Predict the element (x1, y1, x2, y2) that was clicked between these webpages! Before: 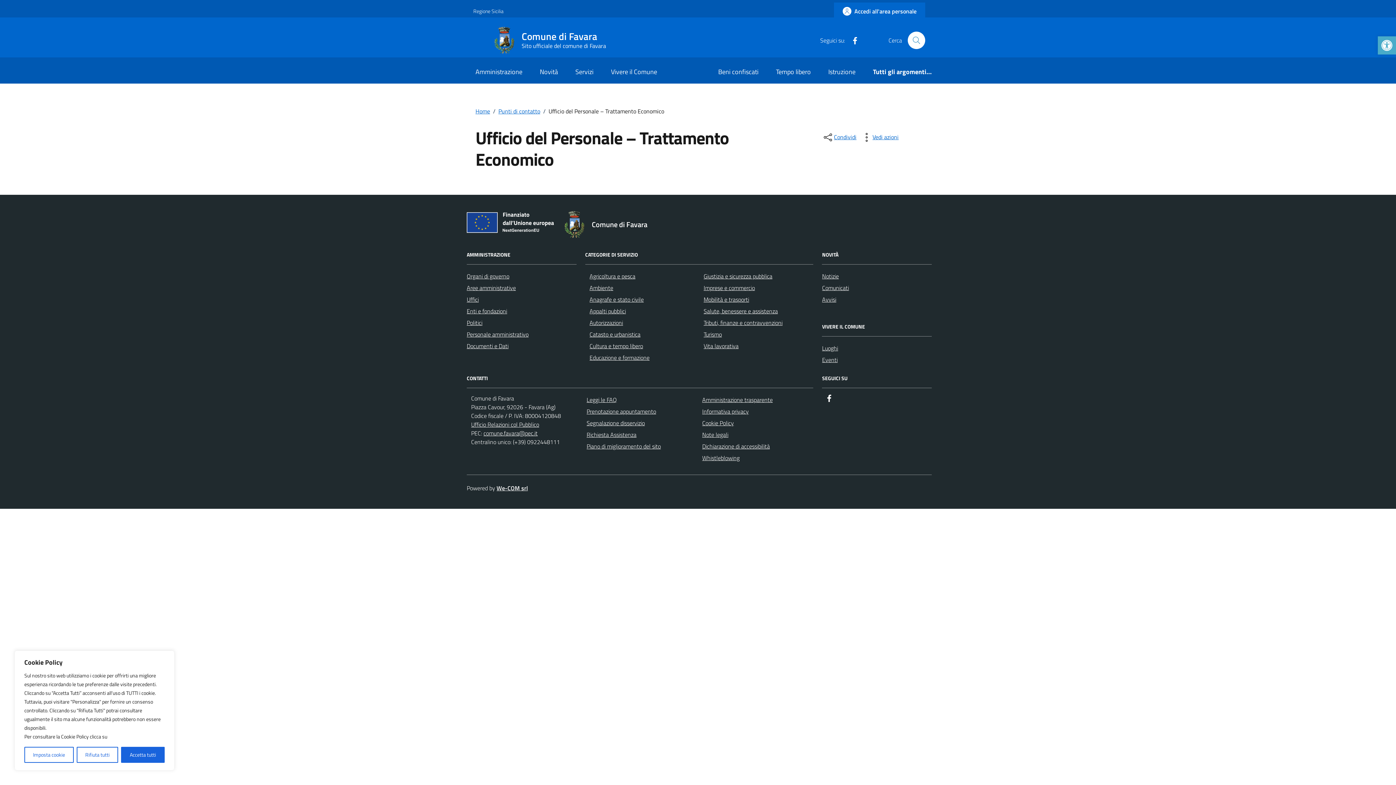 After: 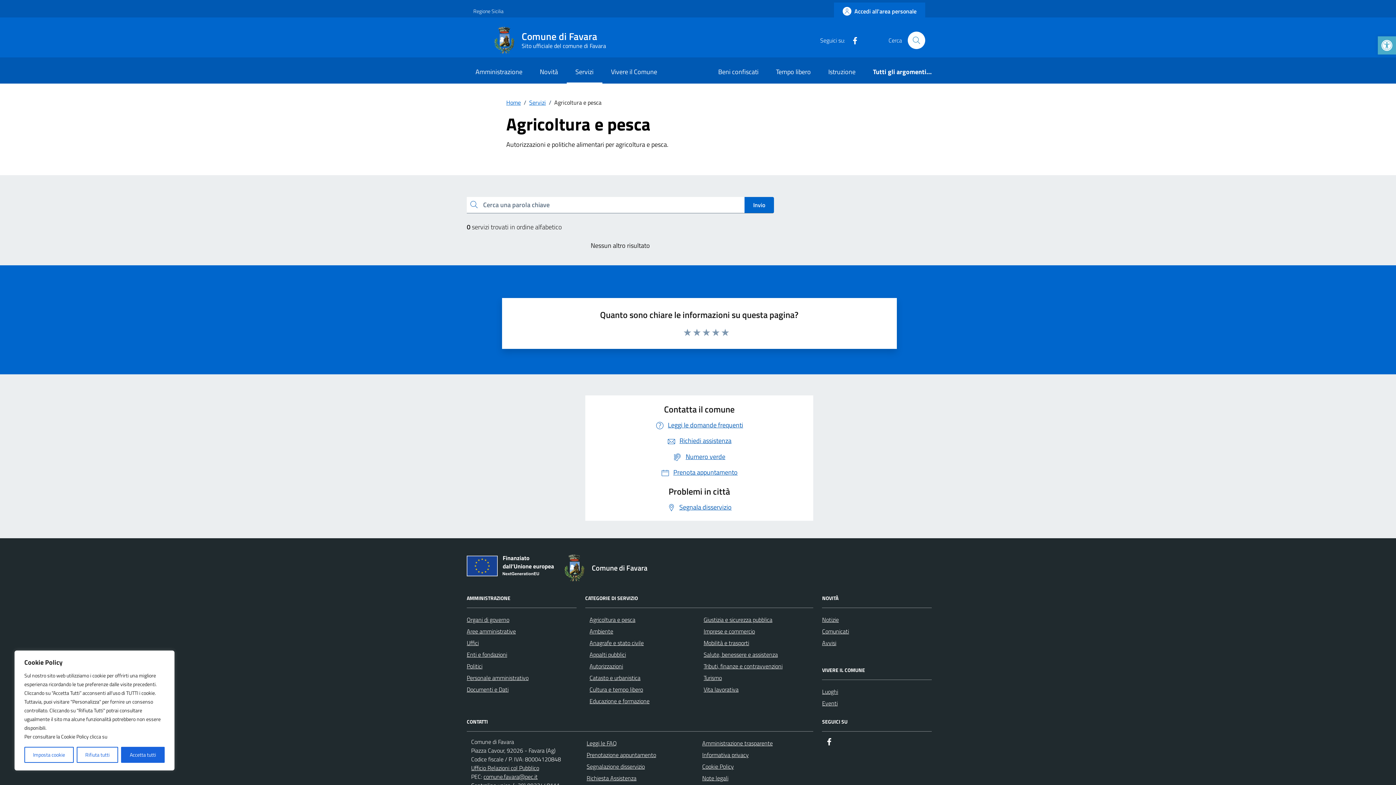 Action: label: Agricoltura e pesca bbox: (589, 272, 635, 280)